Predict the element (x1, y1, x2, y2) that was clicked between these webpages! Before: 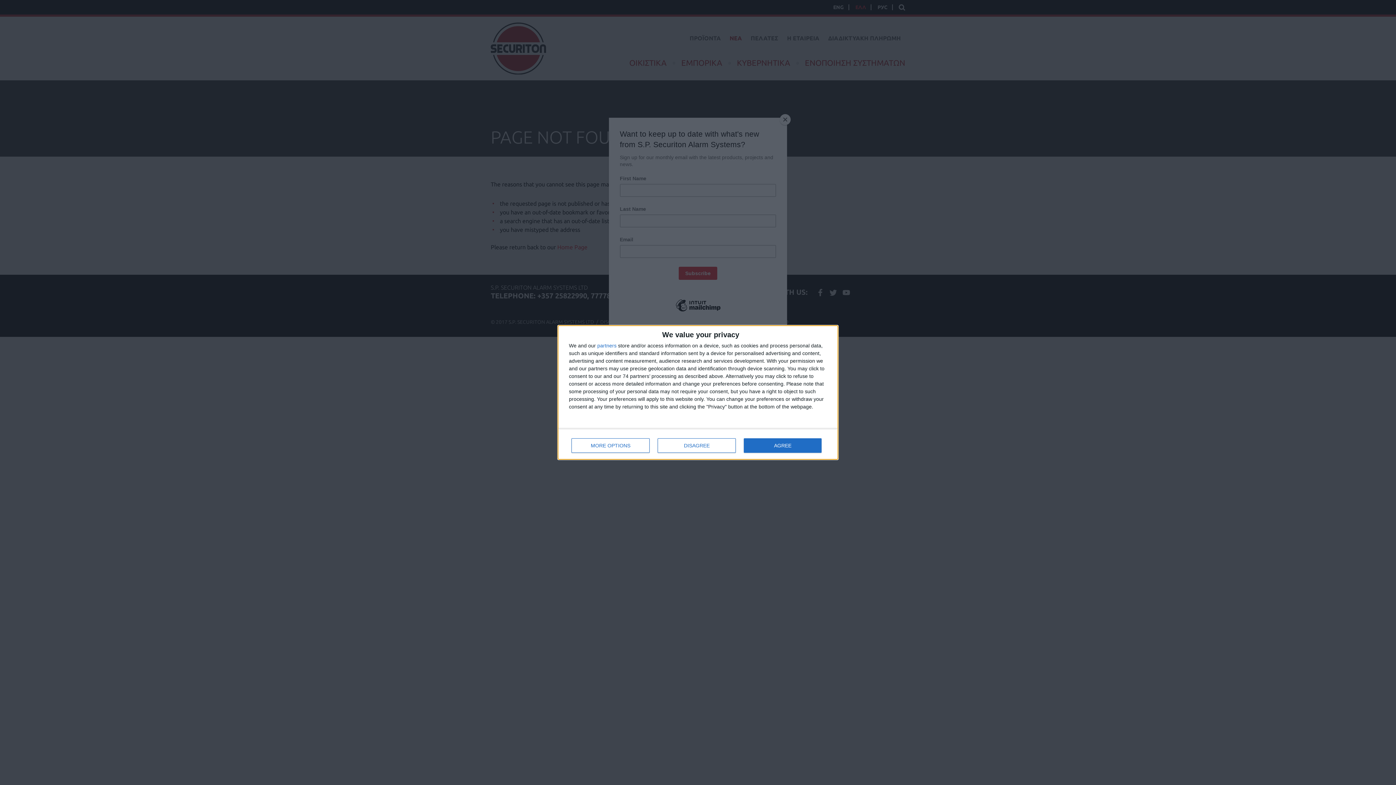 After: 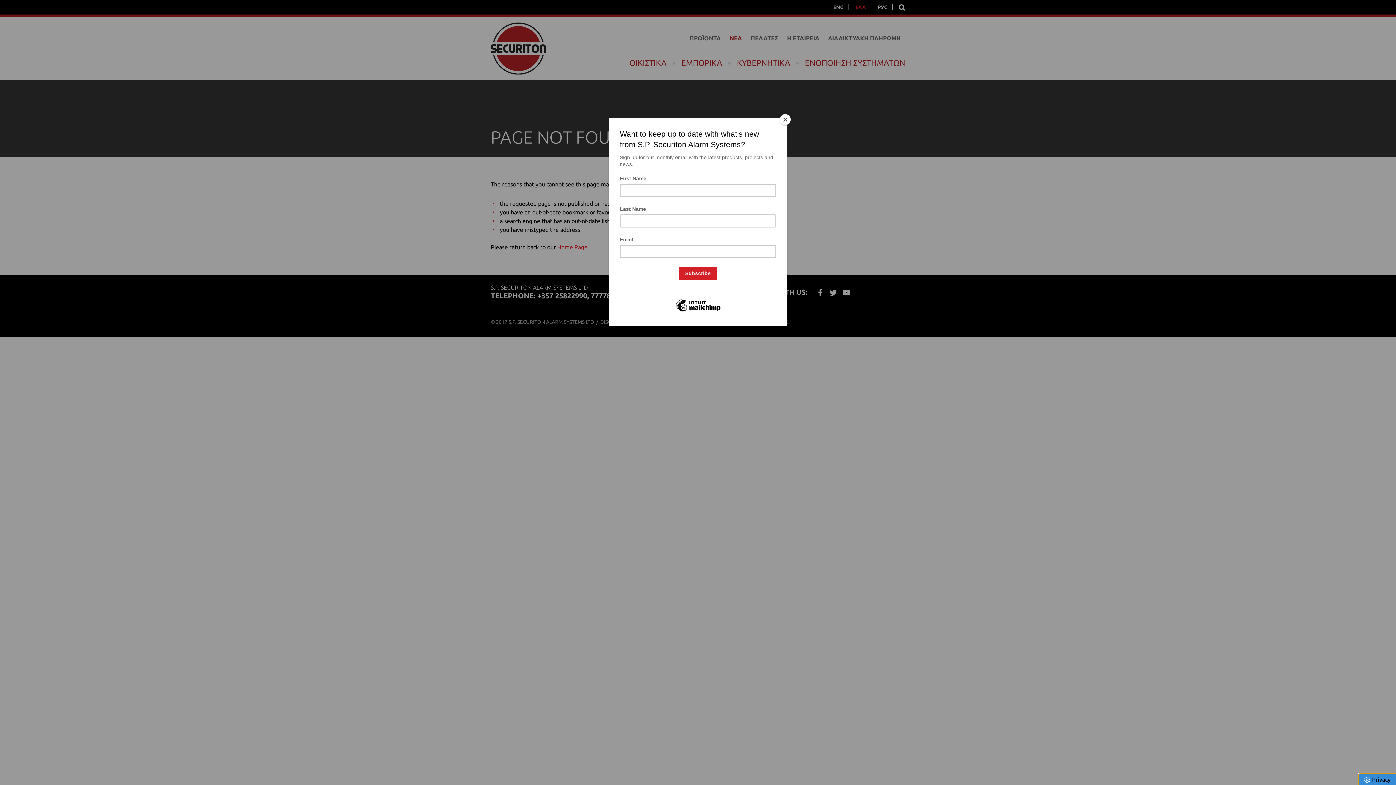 Action: label: DISAGREE bbox: (657, 438, 736, 453)